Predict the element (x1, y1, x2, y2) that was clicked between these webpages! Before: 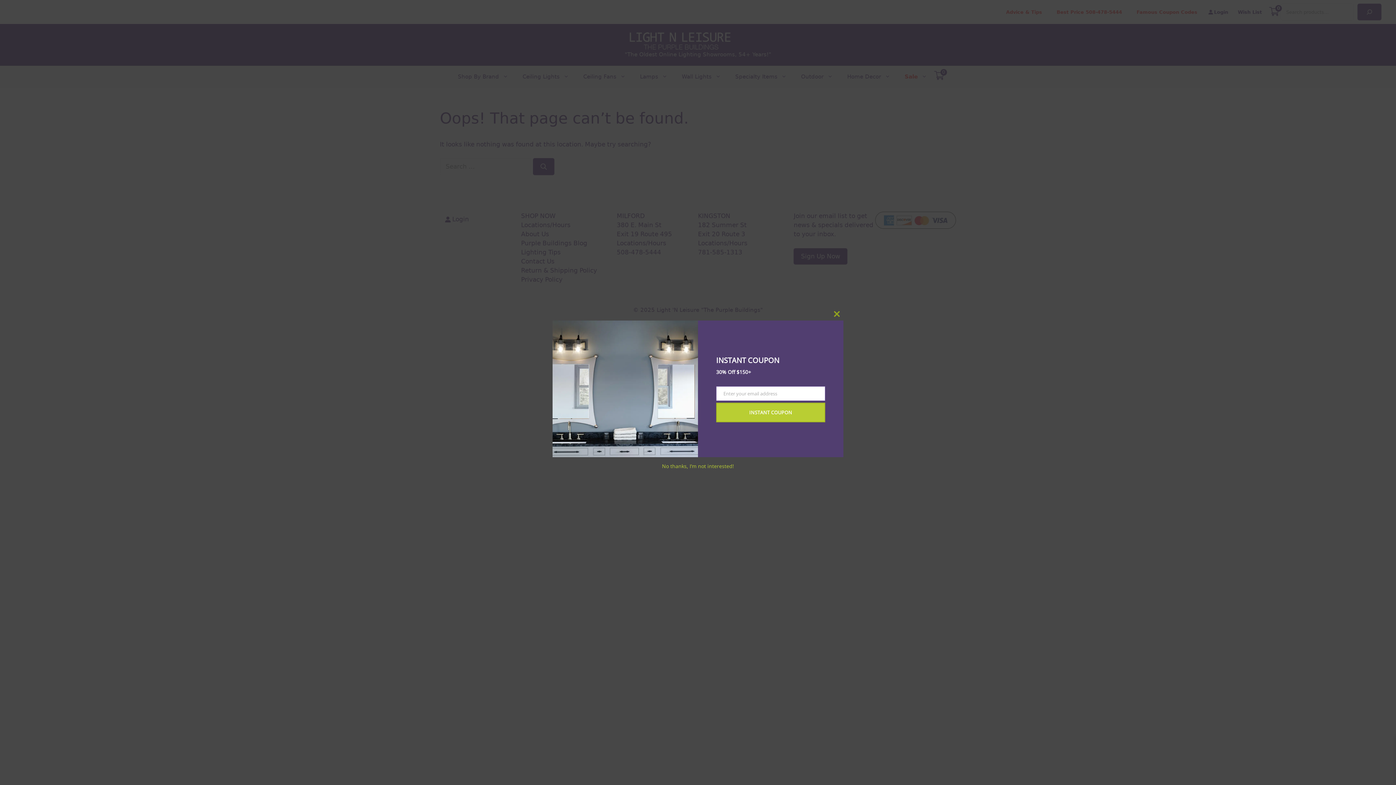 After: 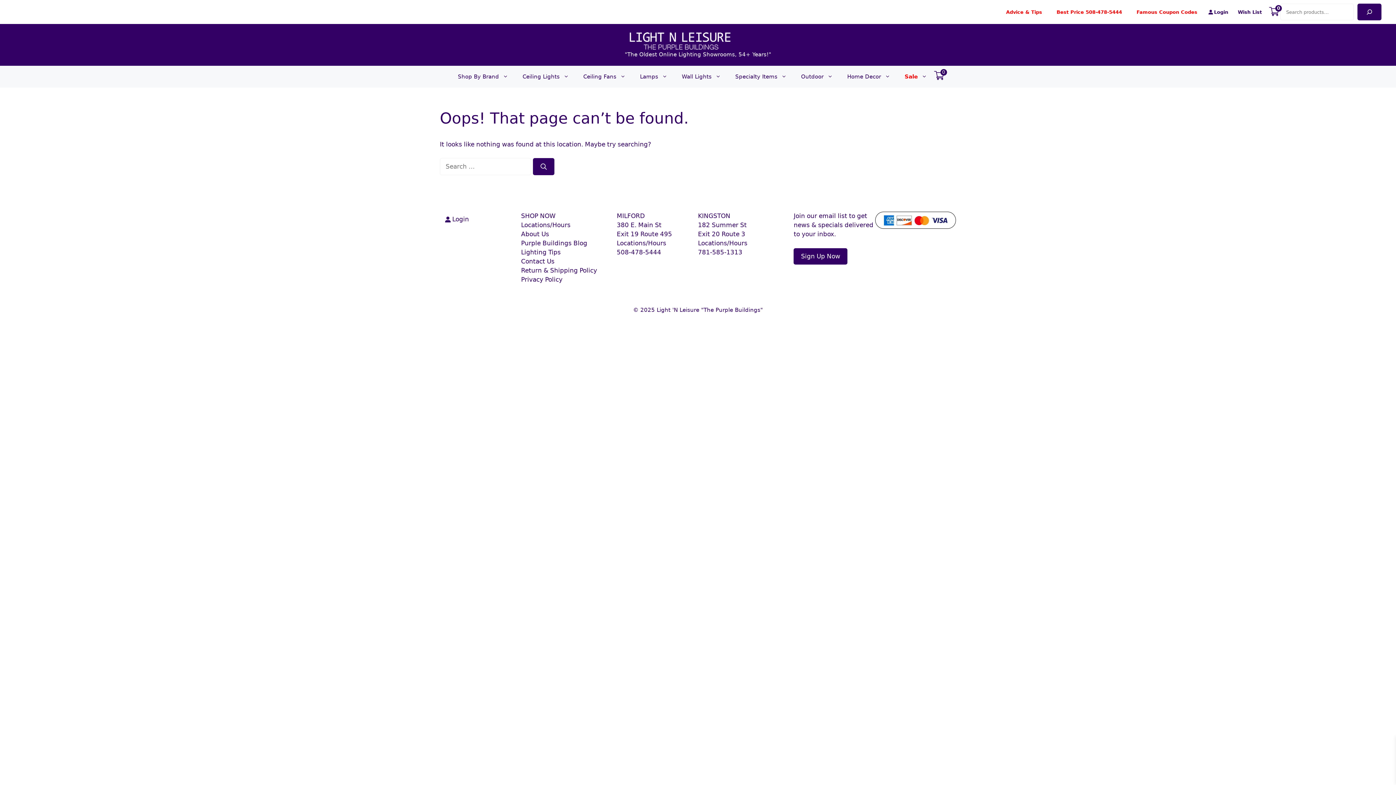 Action: label: Close this module bbox: (830, 307, 843, 320)